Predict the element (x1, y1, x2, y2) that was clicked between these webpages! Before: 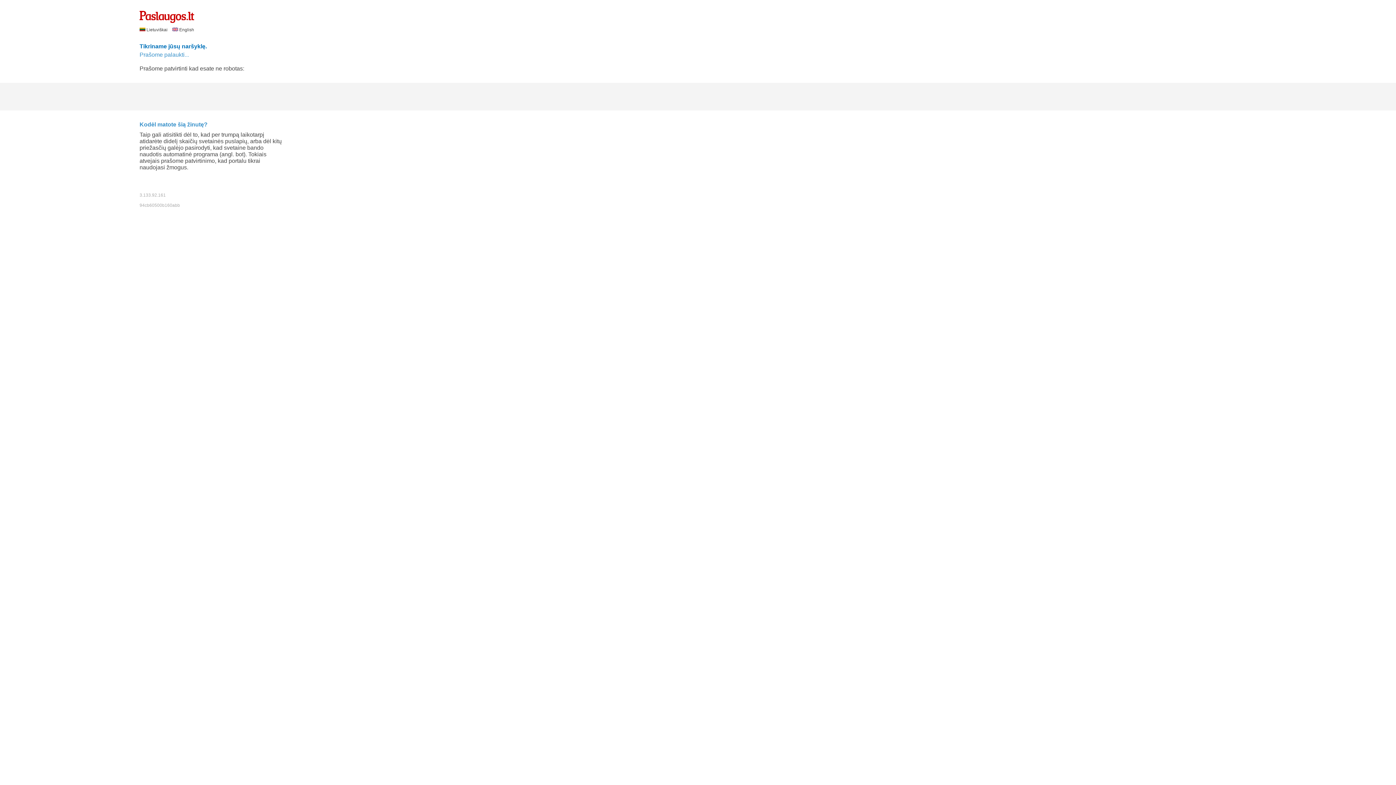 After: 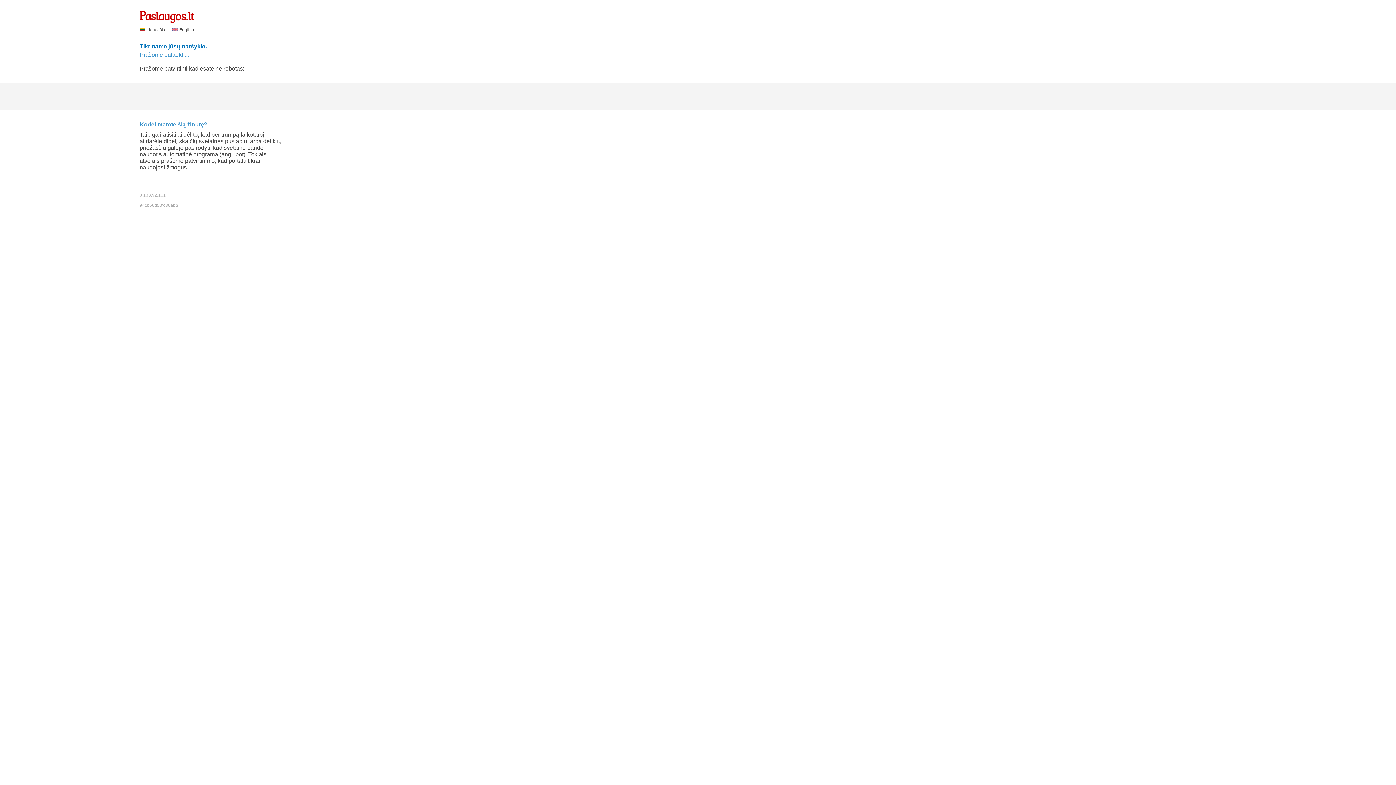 Action: label:  Lietuviškai  bbox: (139, 27, 168, 32)